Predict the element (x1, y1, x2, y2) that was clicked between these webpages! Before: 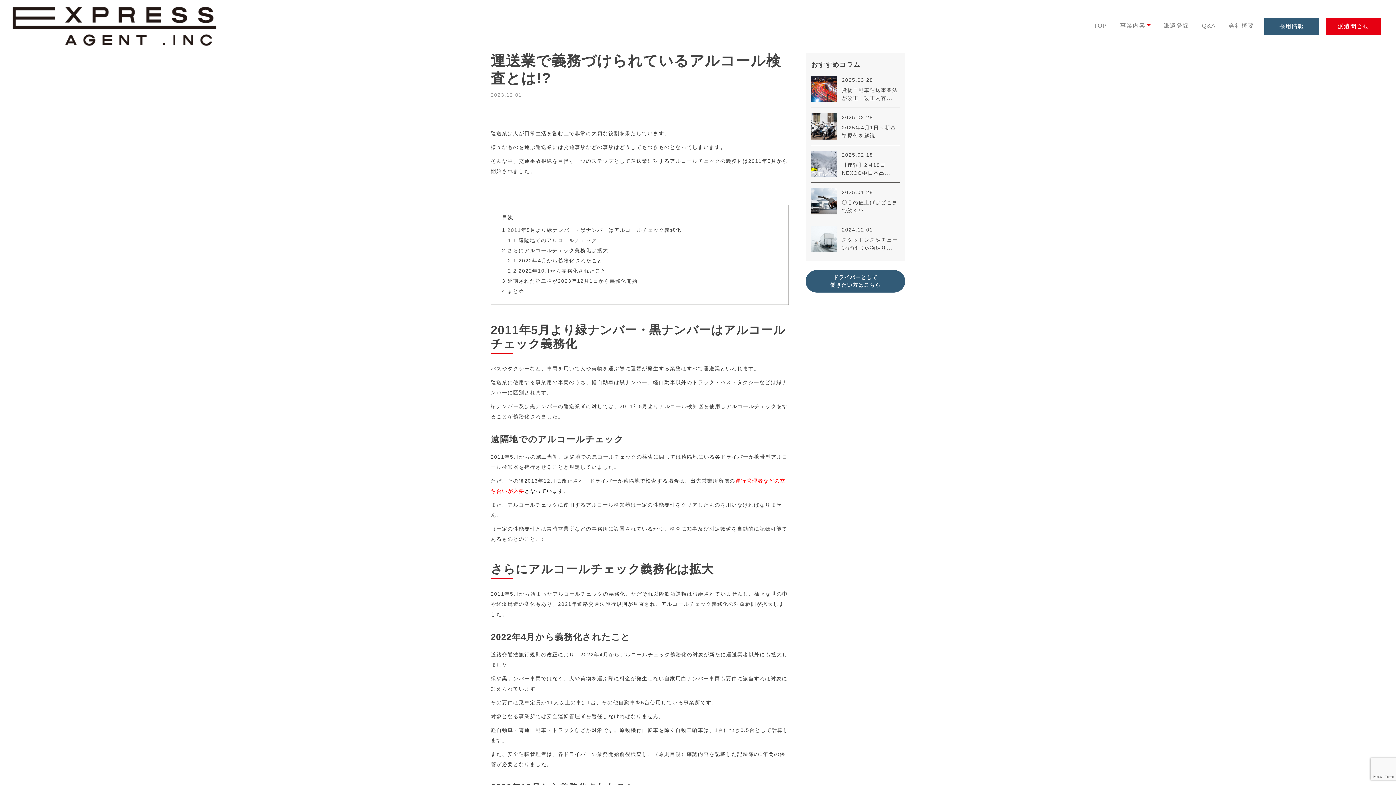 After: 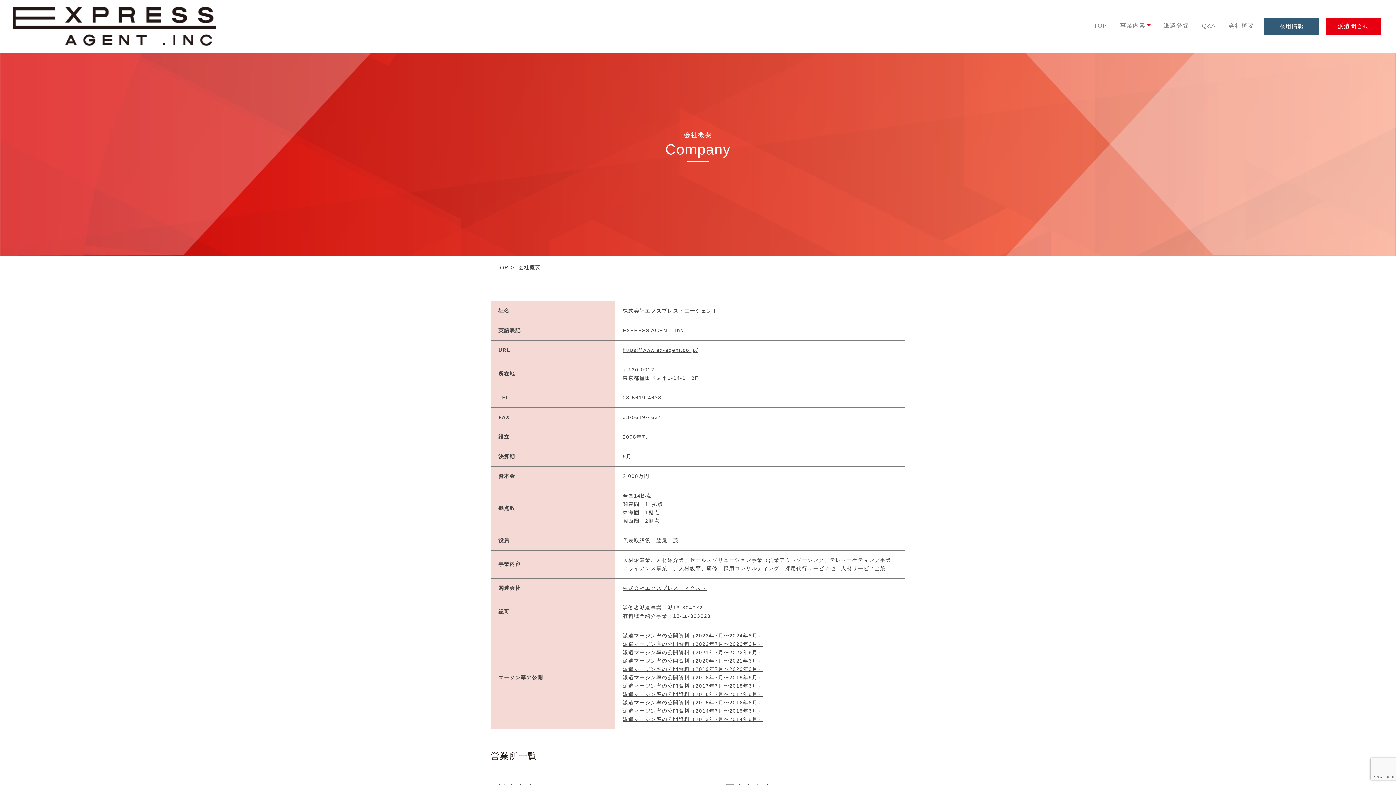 Action: bbox: (1226, 17, 1257, 33) label: 会社概要